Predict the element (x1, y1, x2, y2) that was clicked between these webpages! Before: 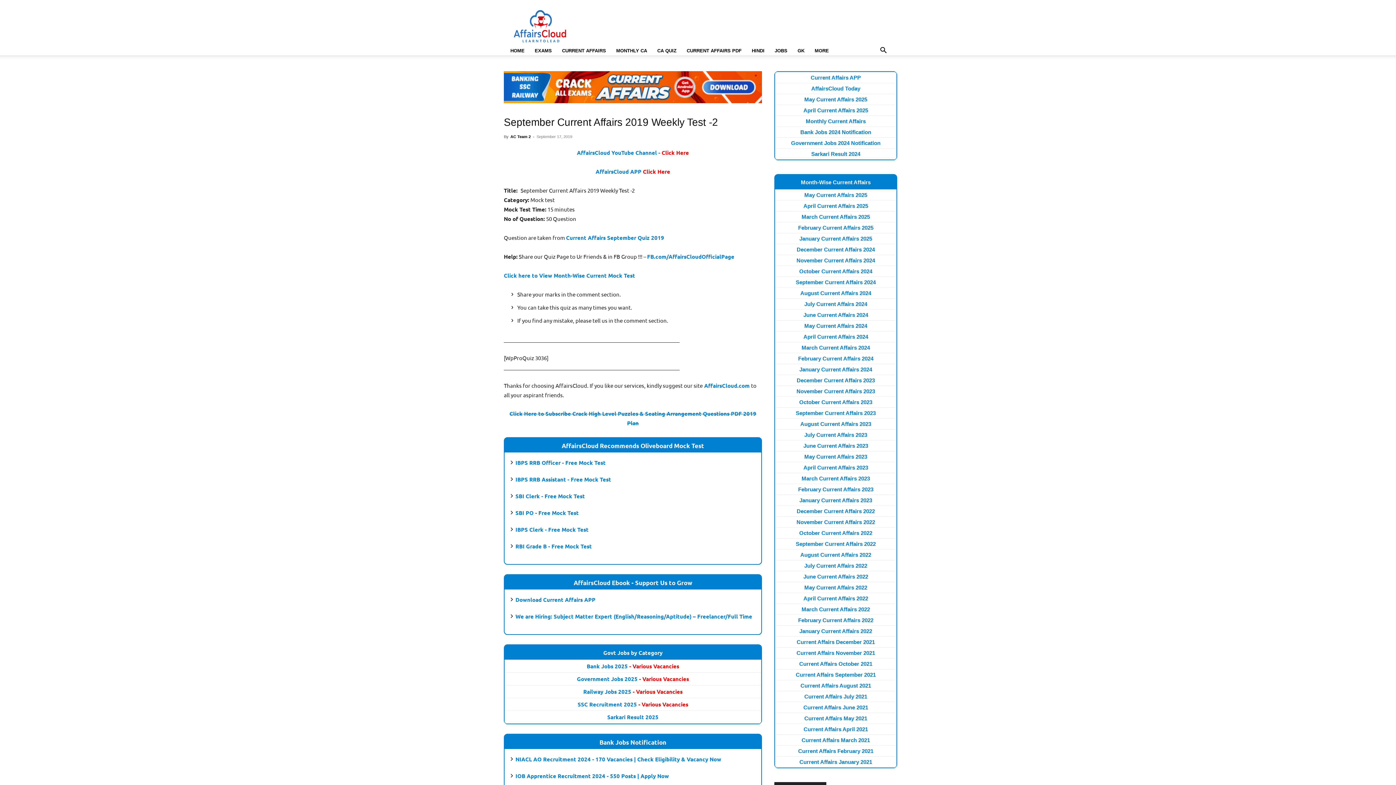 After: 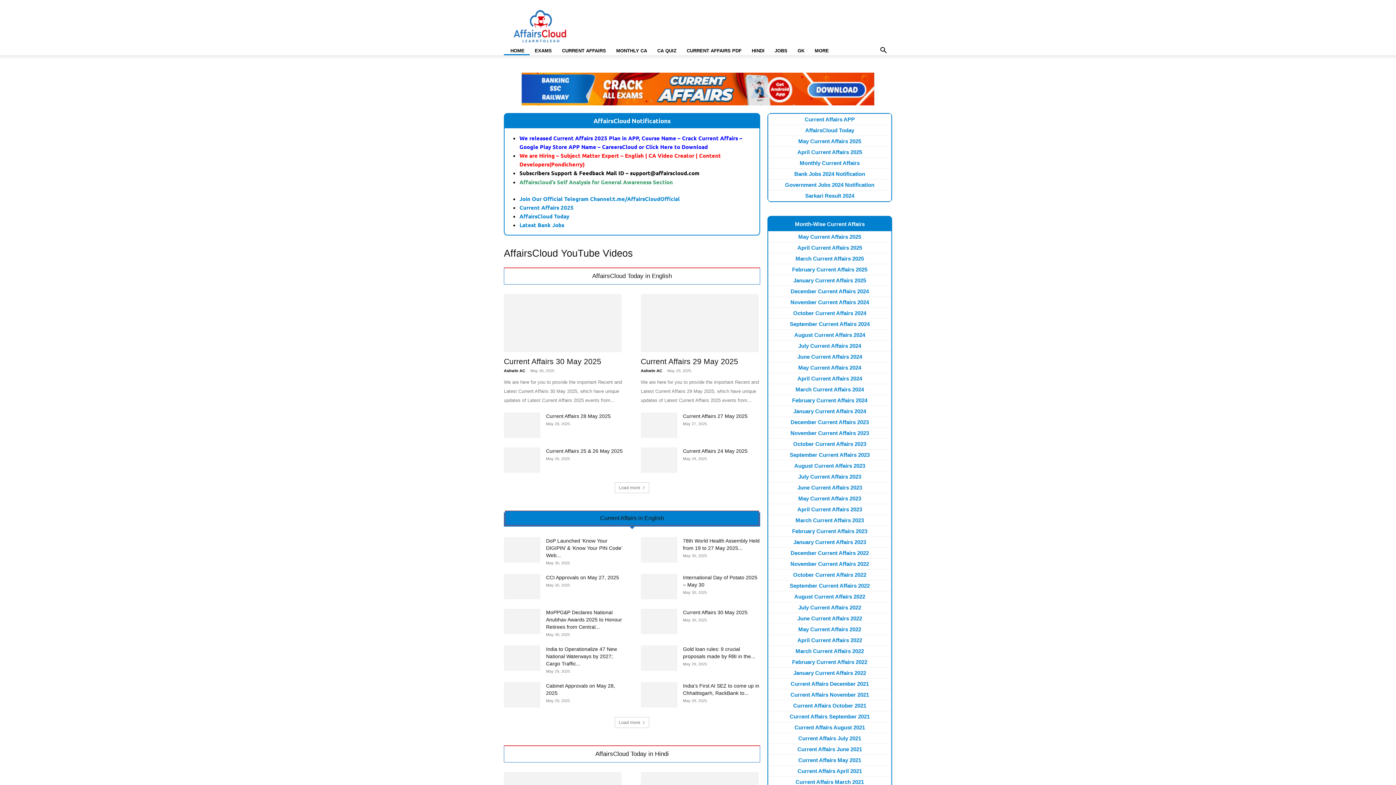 Action: bbox: (704, 382, 749, 389) label: AffairsCloud.com